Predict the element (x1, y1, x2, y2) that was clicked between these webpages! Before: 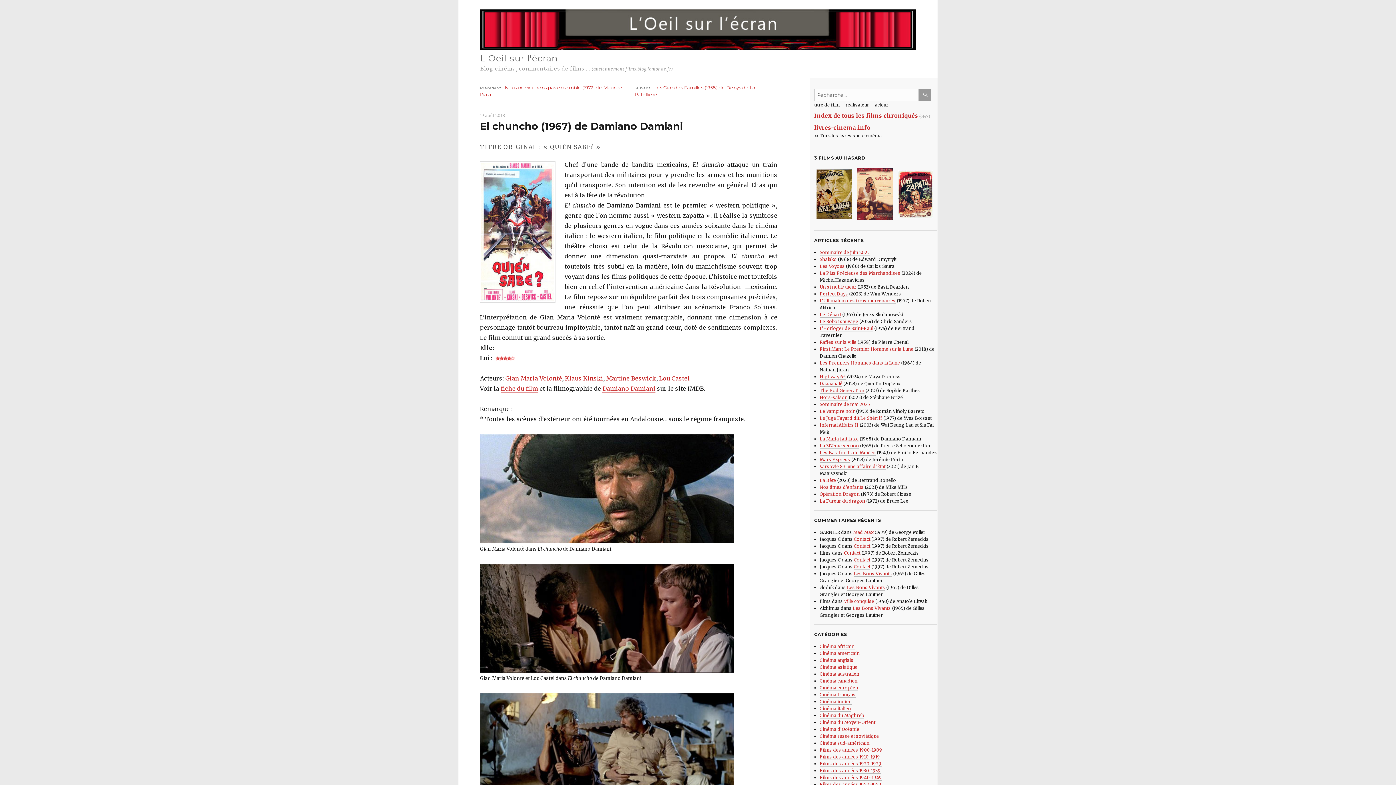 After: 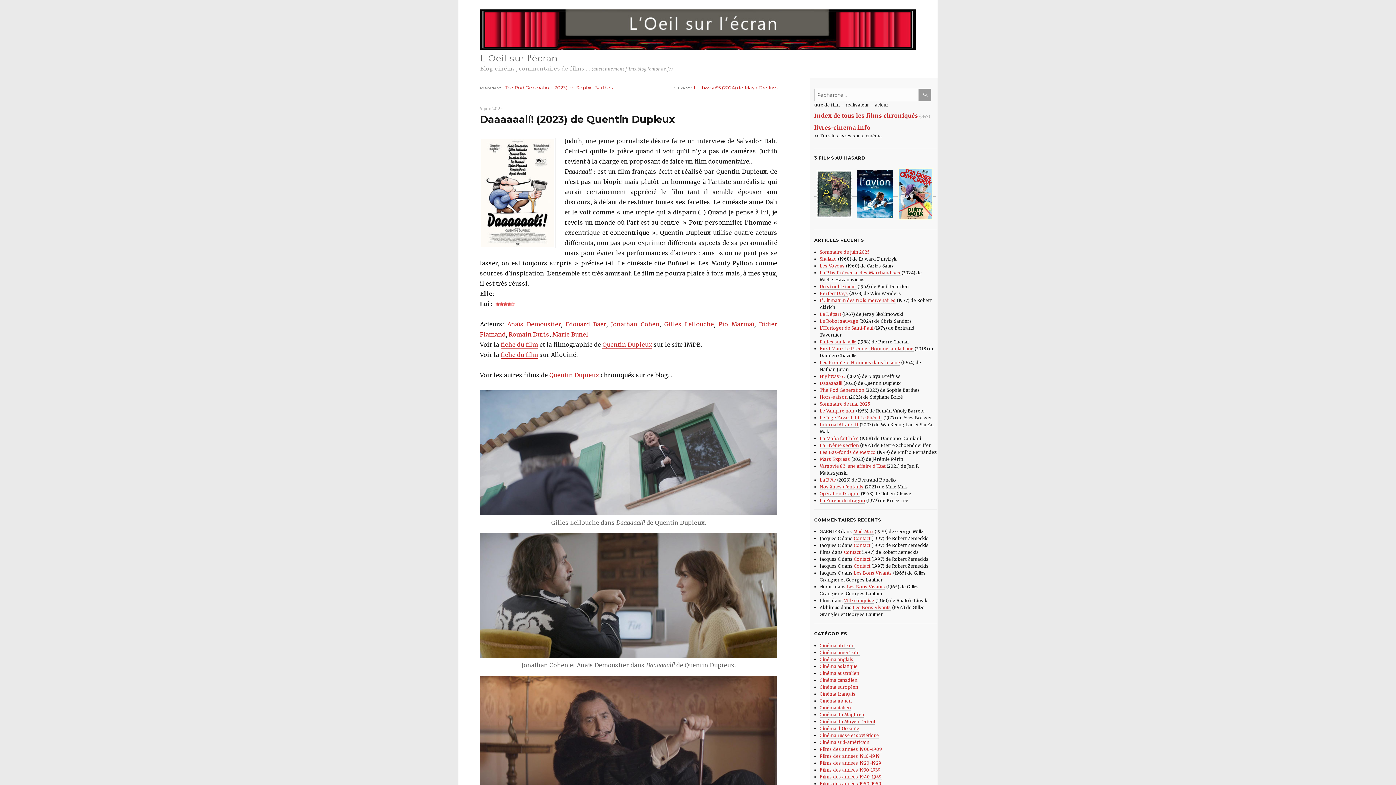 Action: label: Daaaaaalí! bbox: (819, 381, 842, 386)